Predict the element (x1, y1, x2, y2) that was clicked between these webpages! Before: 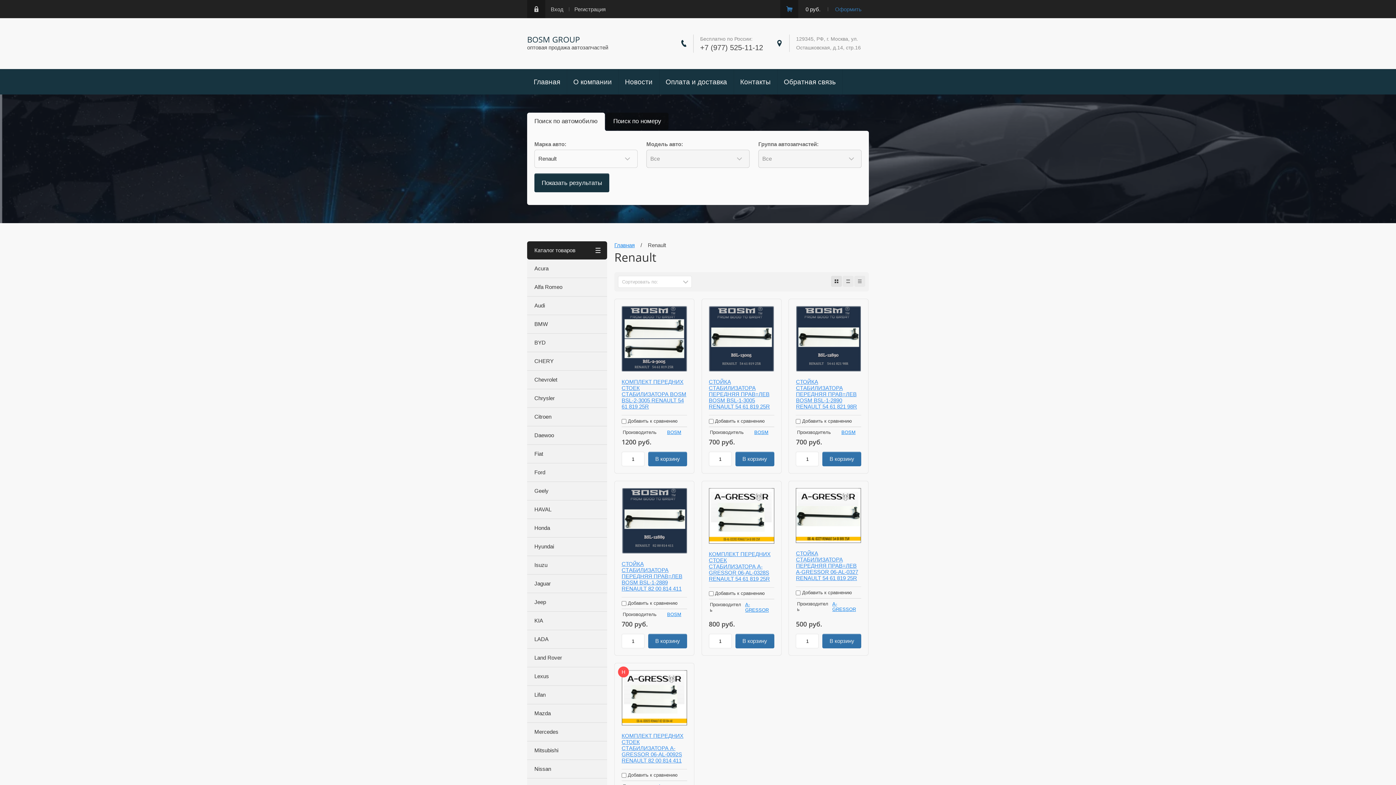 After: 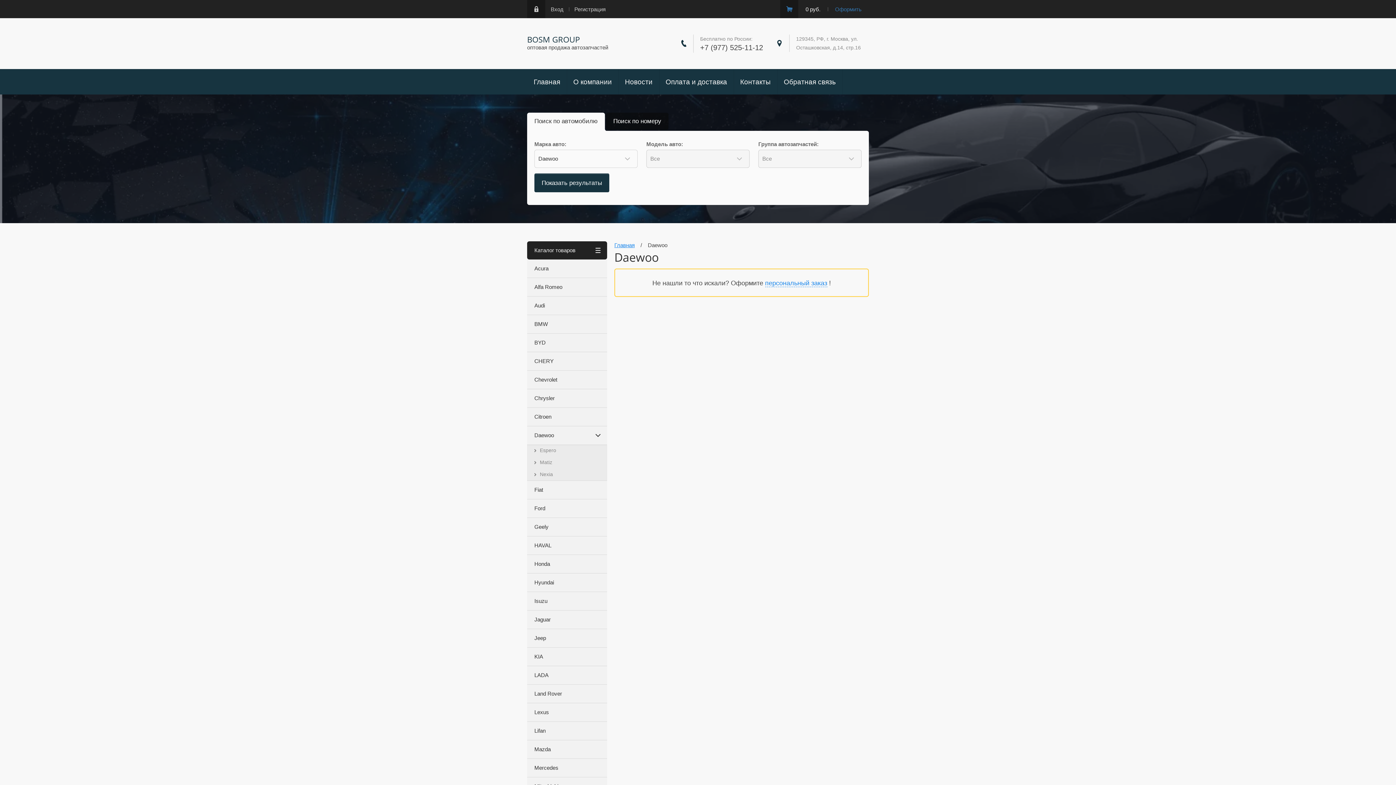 Action: bbox: (527, 426, 607, 444) label: Daewoo